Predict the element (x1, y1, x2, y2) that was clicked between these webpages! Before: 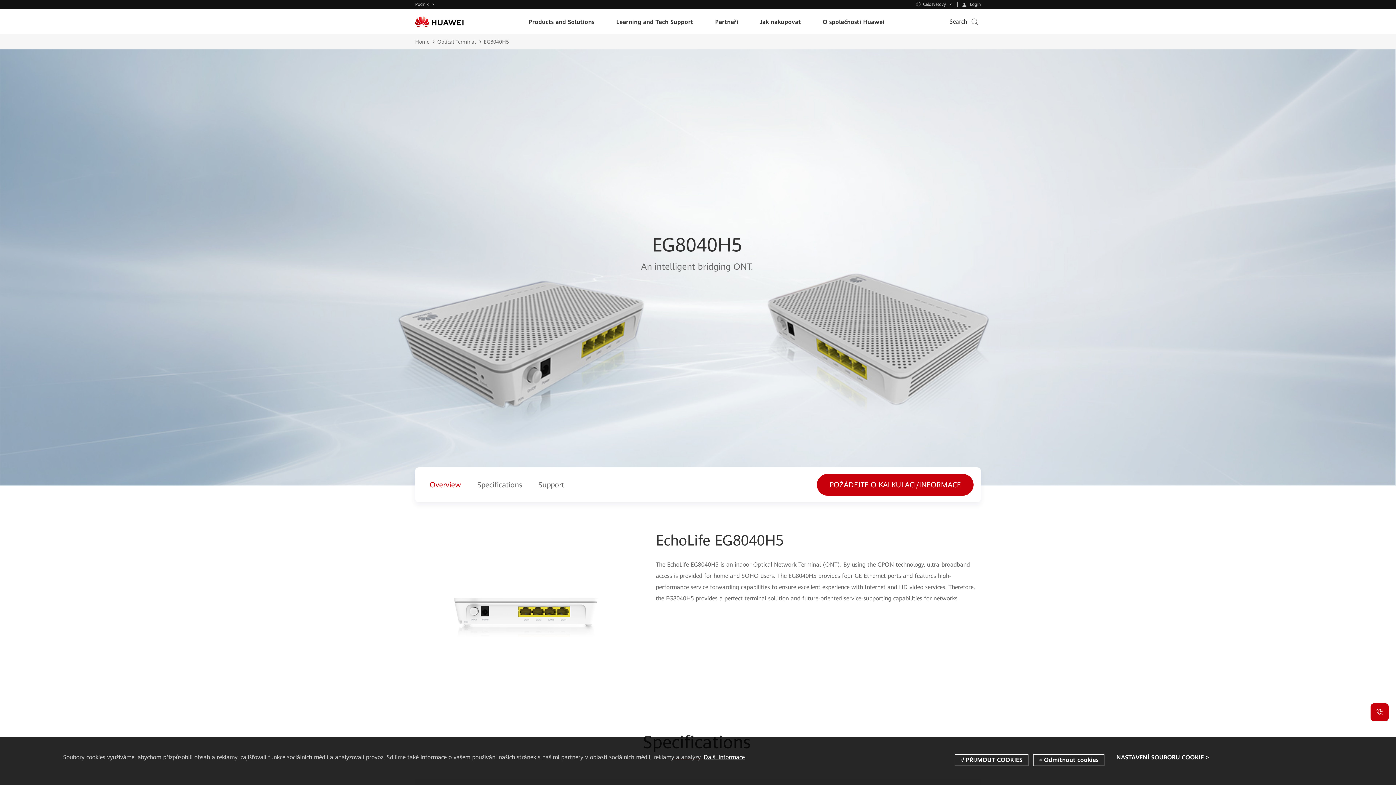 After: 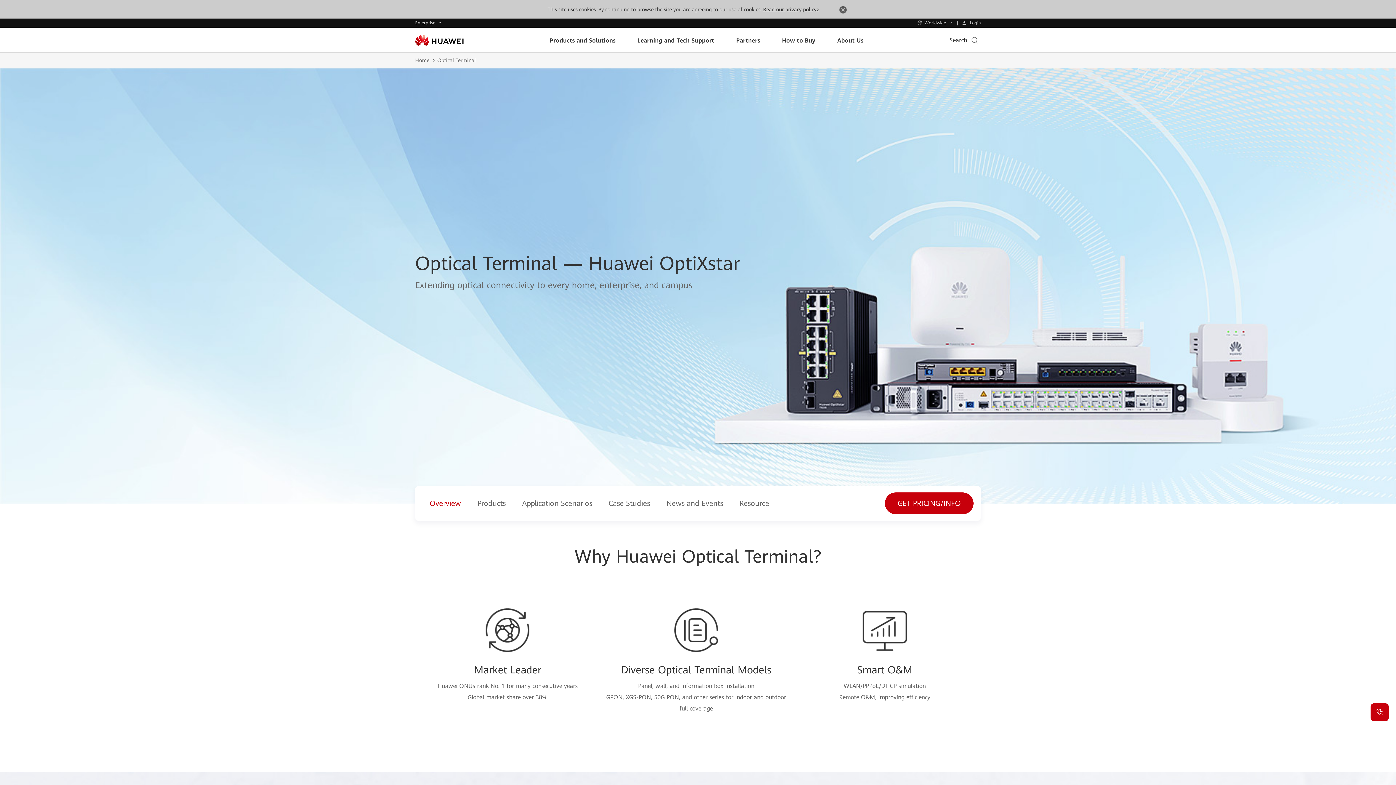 Action: bbox: (437, 37, 484, 46) label: Optical Terminal